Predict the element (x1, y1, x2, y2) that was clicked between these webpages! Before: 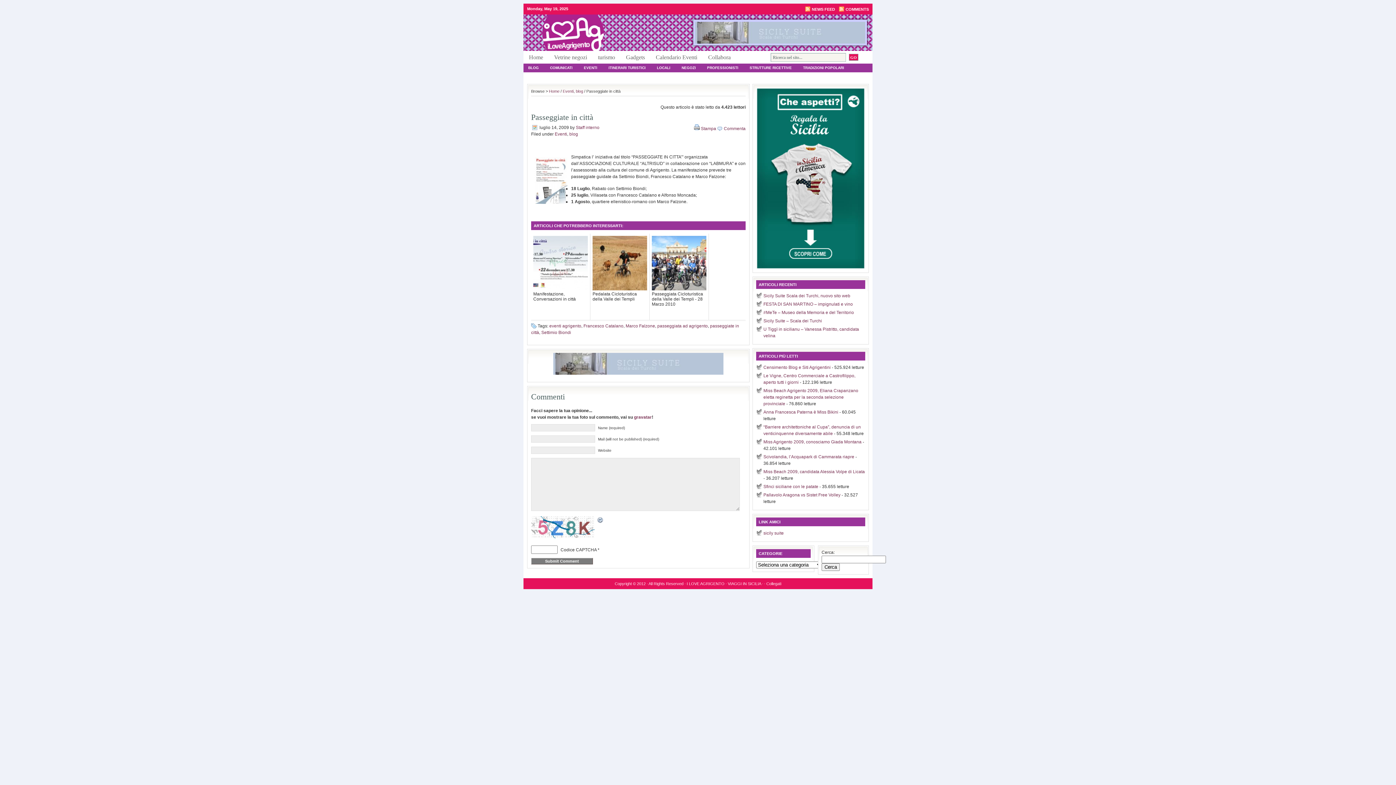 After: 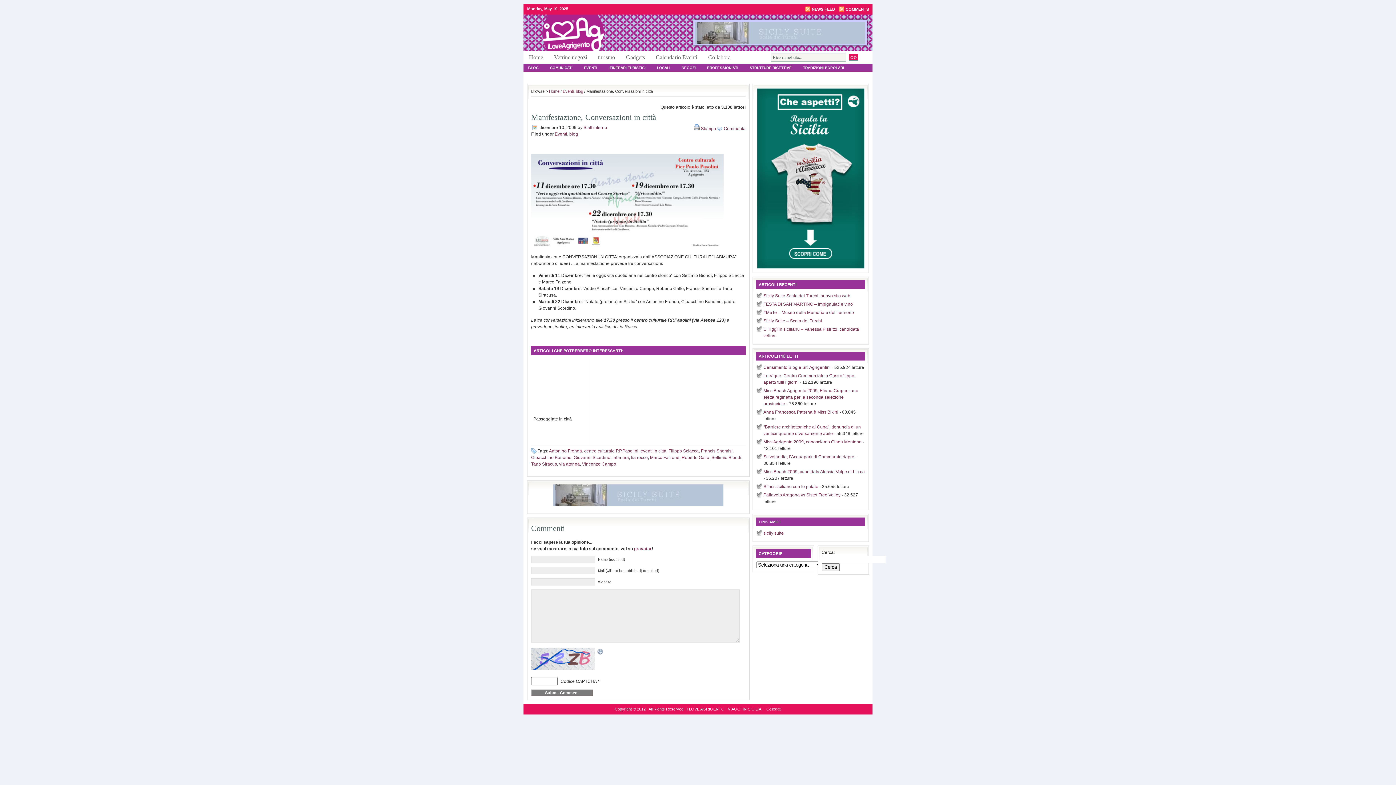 Action: label: Manifestazione, Conversazioni in città bbox: (531, 233, 590, 320)